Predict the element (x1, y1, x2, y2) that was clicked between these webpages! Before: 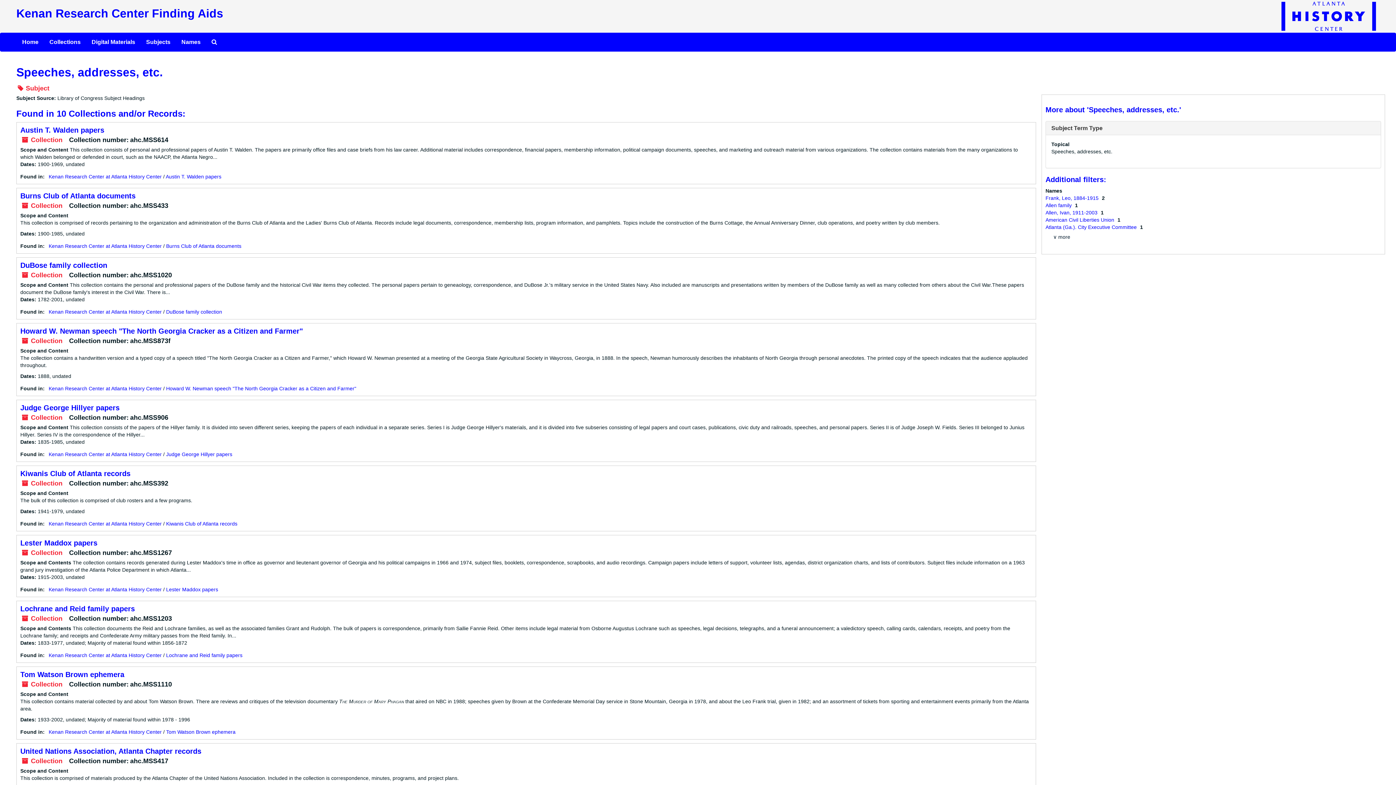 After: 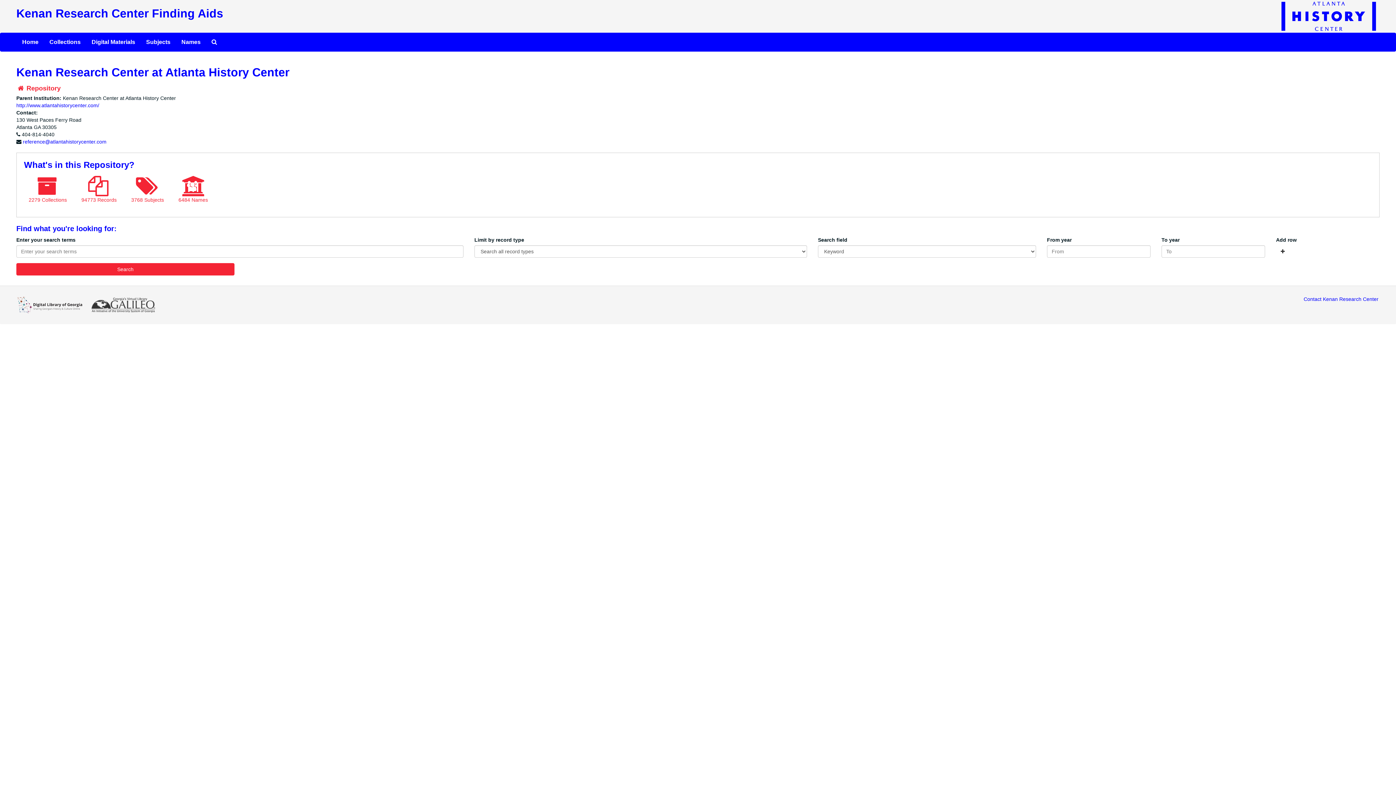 Action: label: Kenan Research Center at Atlanta History Center bbox: (48, 729, 161, 735)